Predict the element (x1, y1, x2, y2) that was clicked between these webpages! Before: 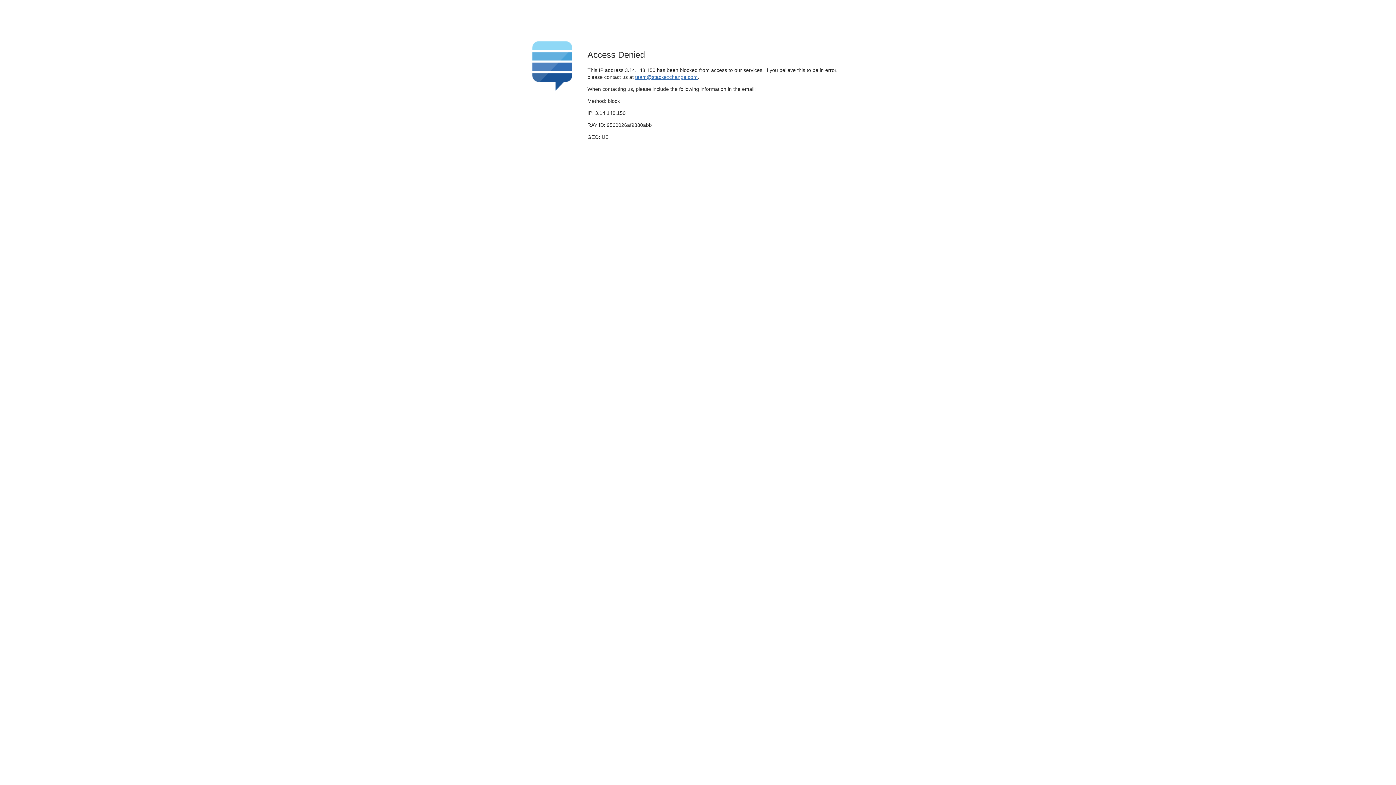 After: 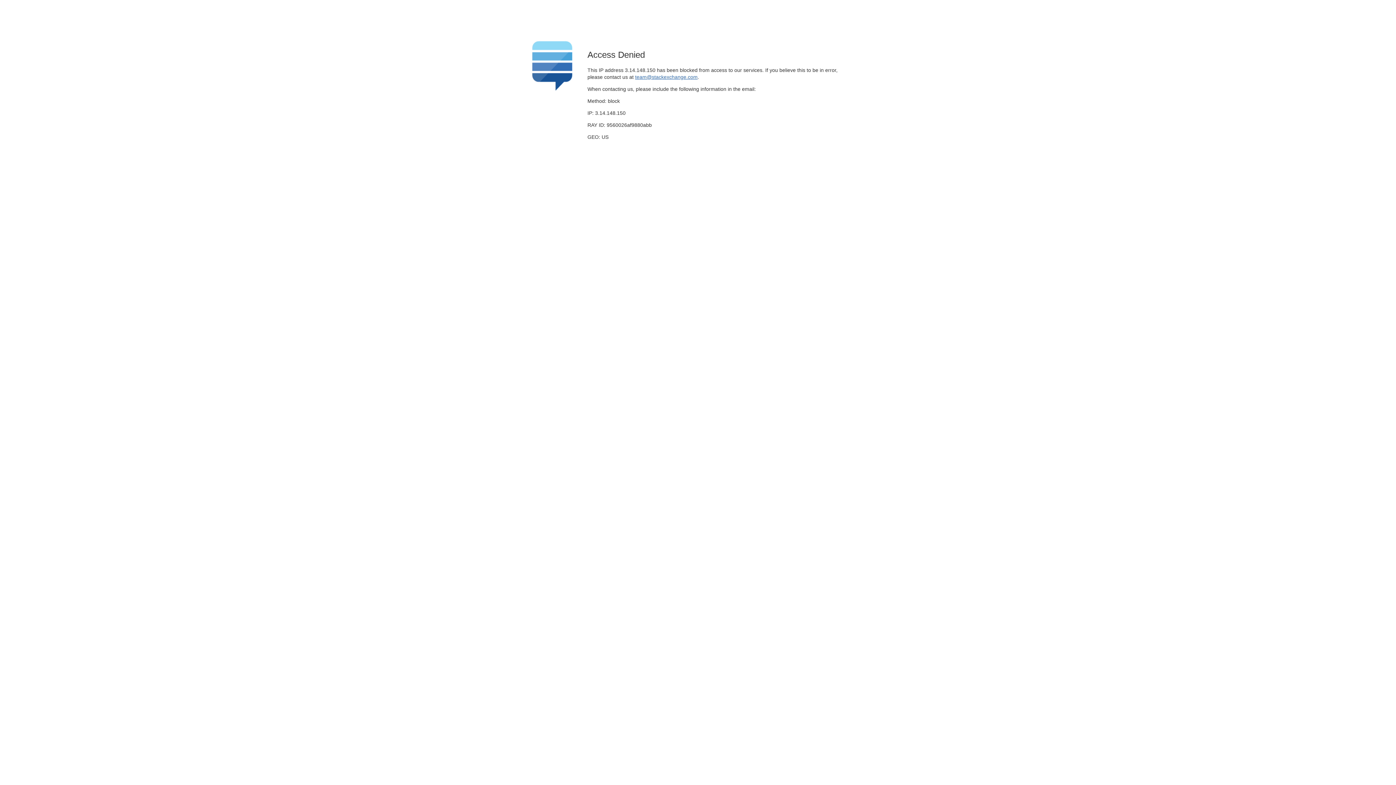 Action: label: team@stackexchange.com bbox: (635, 74, 697, 79)